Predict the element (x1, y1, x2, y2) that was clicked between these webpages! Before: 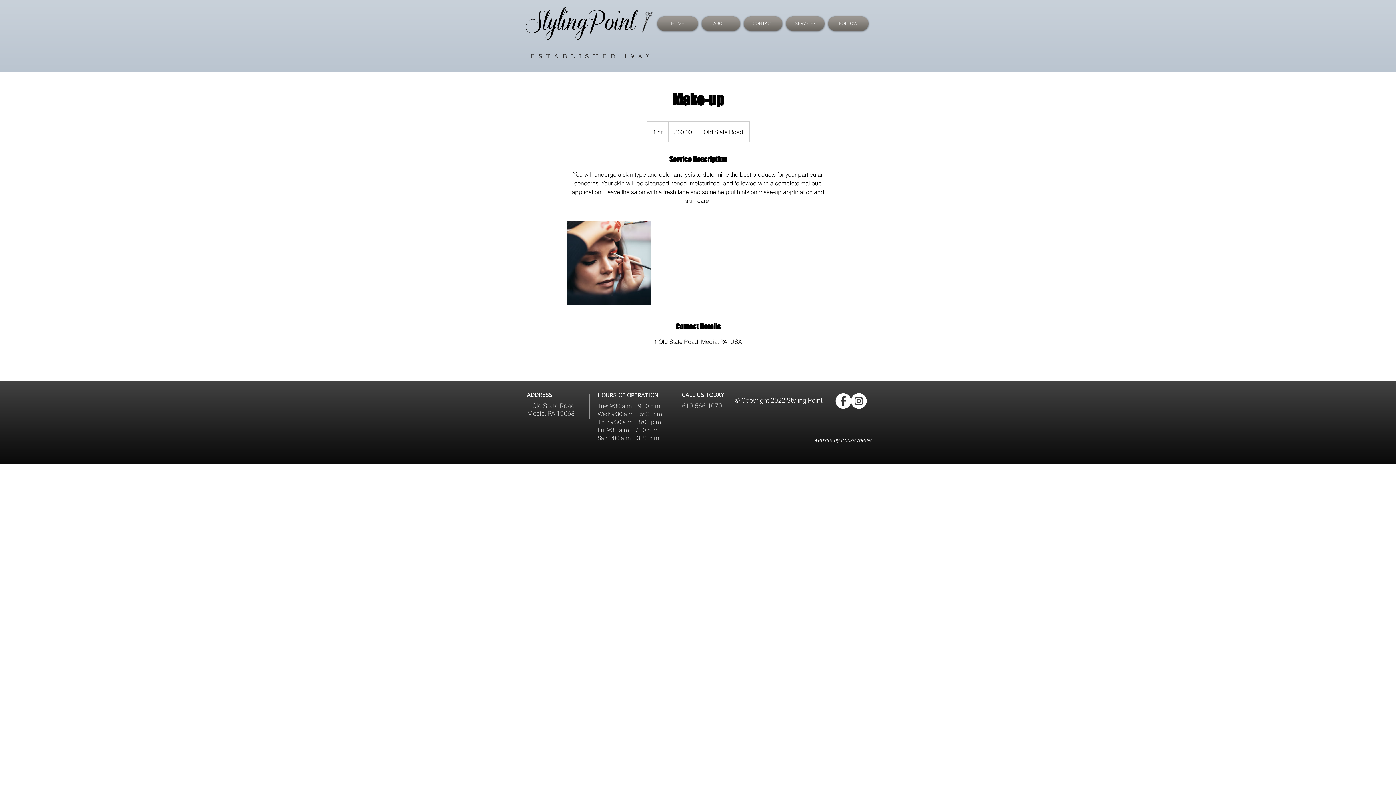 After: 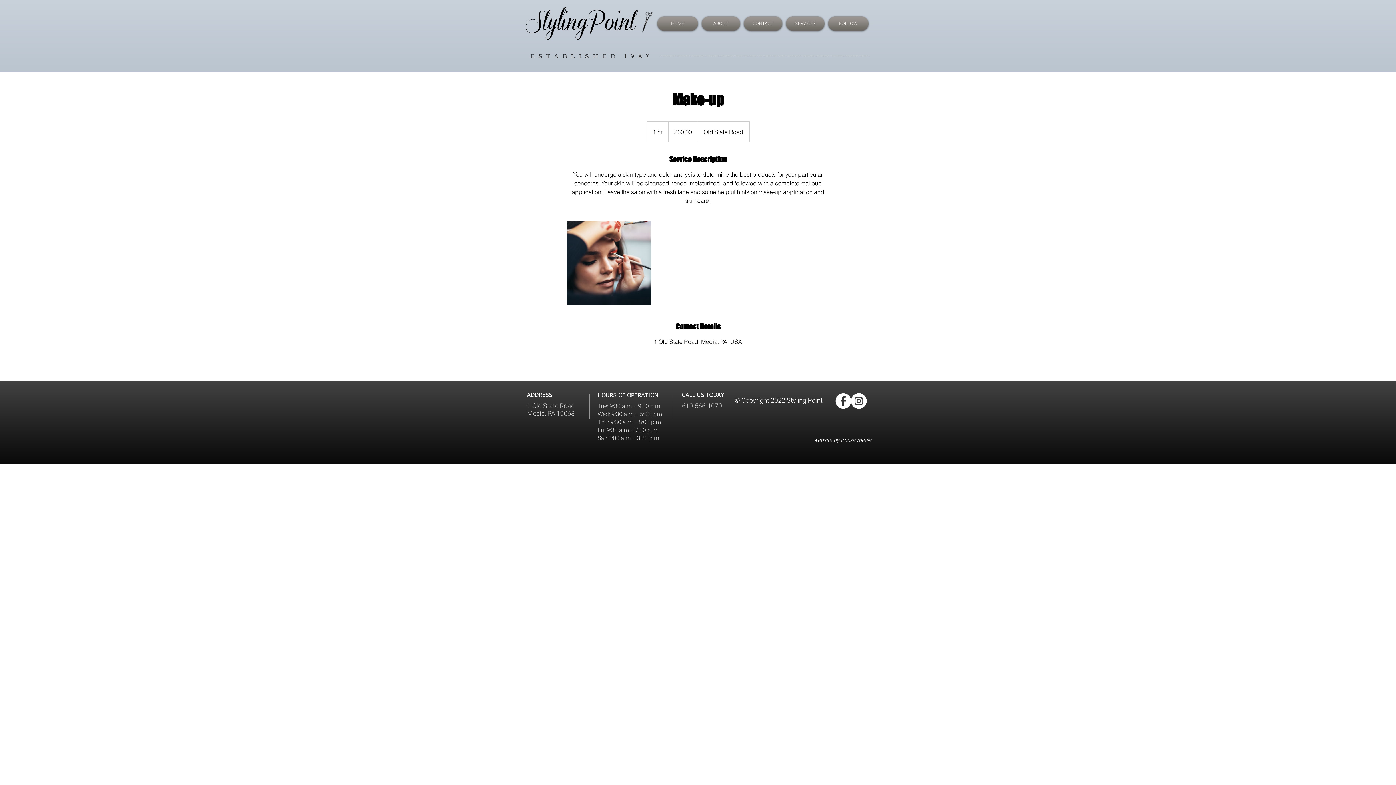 Action: label: website by fronza media bbox: (813, 437, 871, 443)